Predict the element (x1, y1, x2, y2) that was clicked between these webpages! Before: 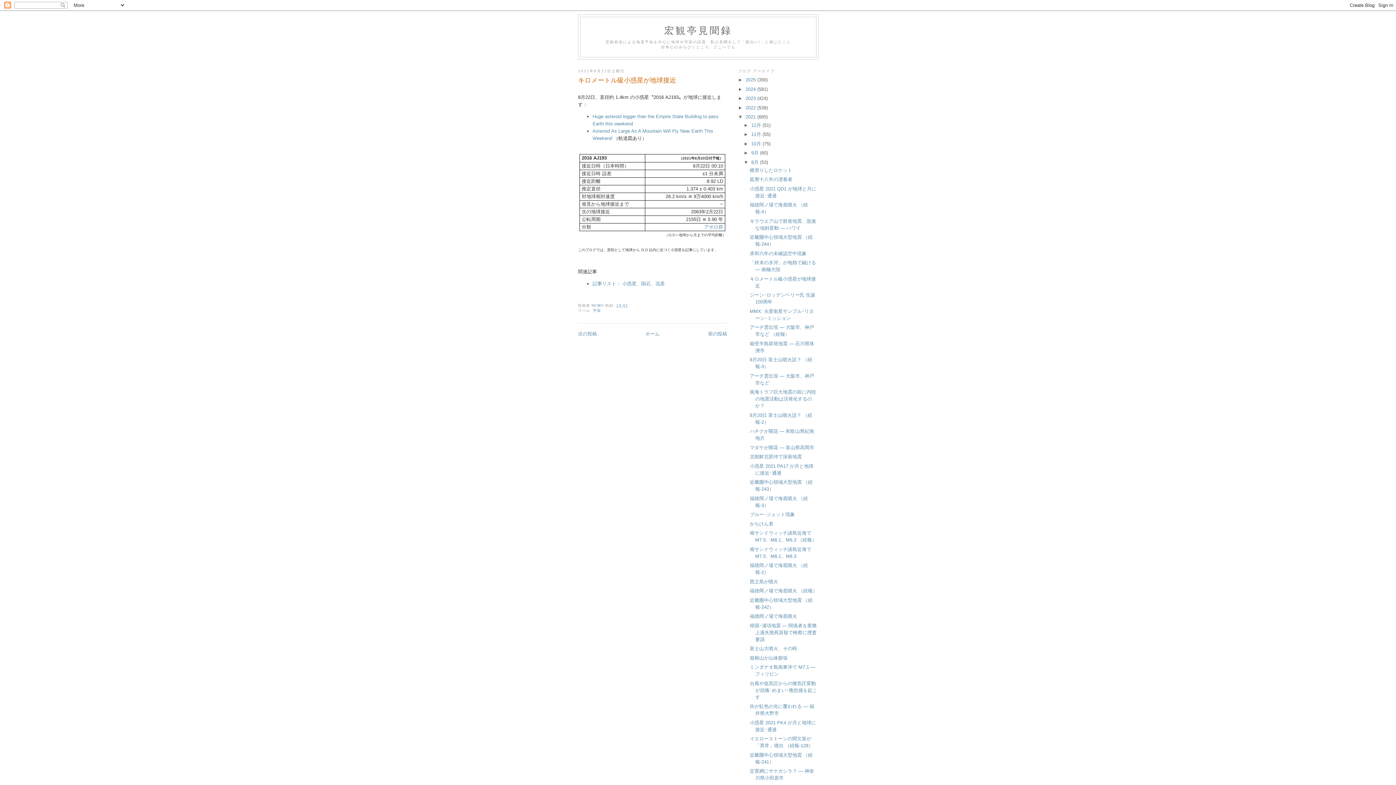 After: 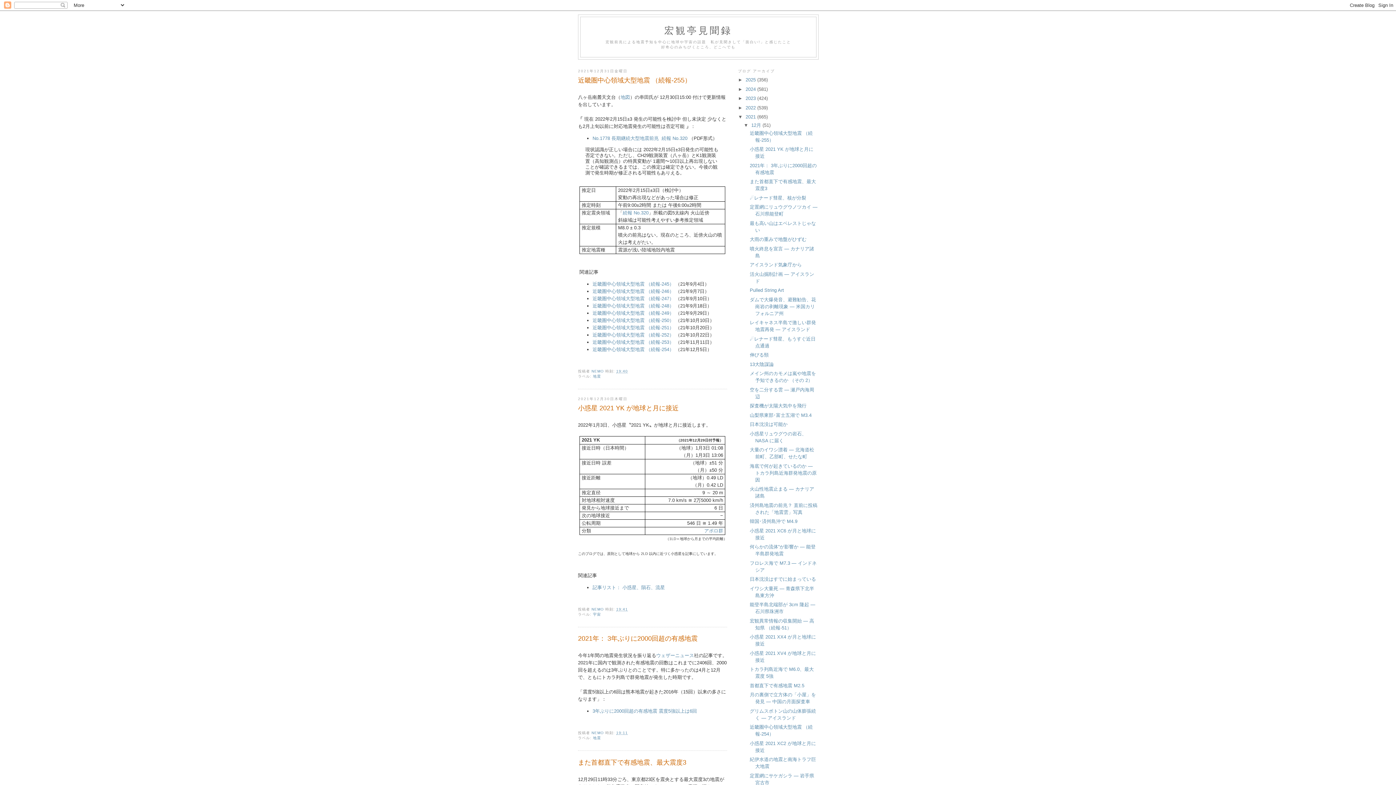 Action: bbox: (751, 122, 762, 127) label: 12月 